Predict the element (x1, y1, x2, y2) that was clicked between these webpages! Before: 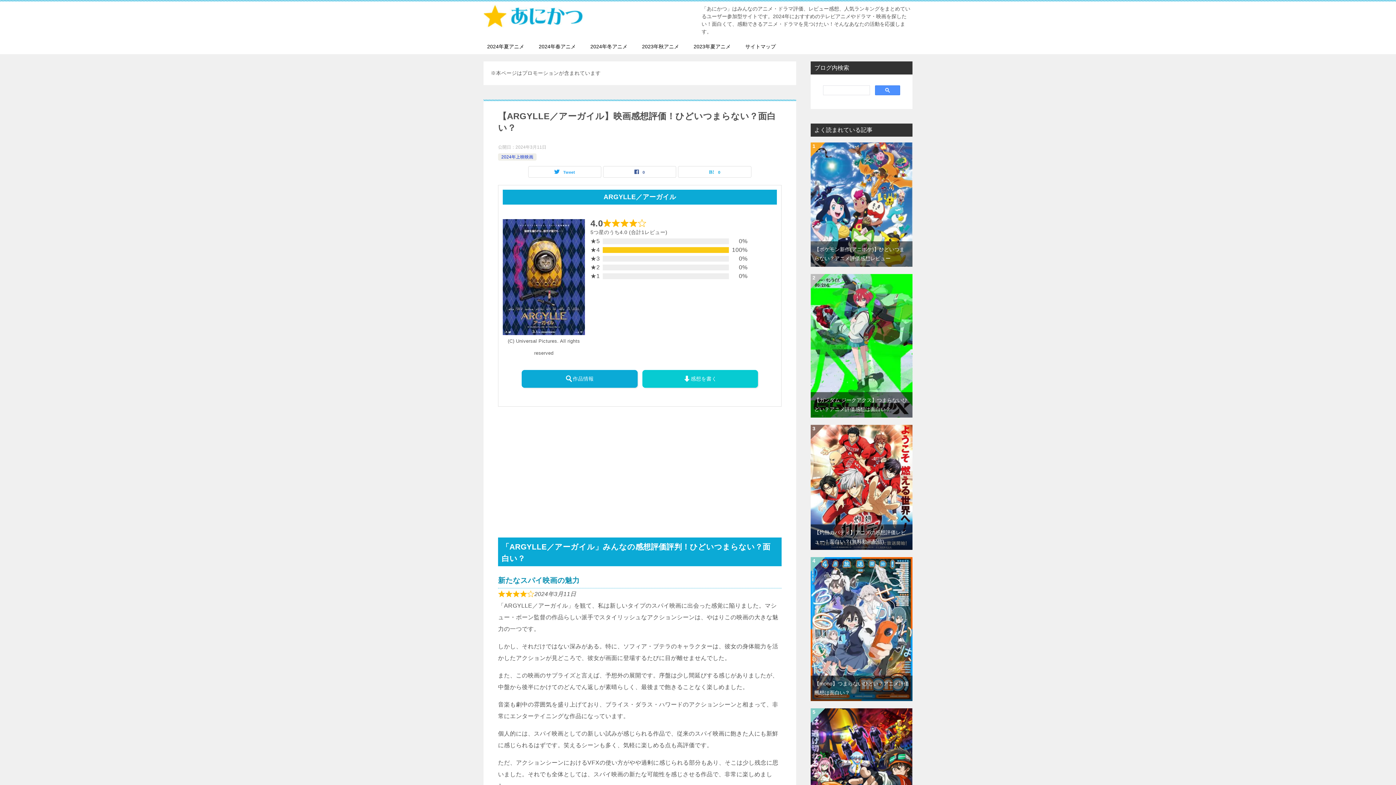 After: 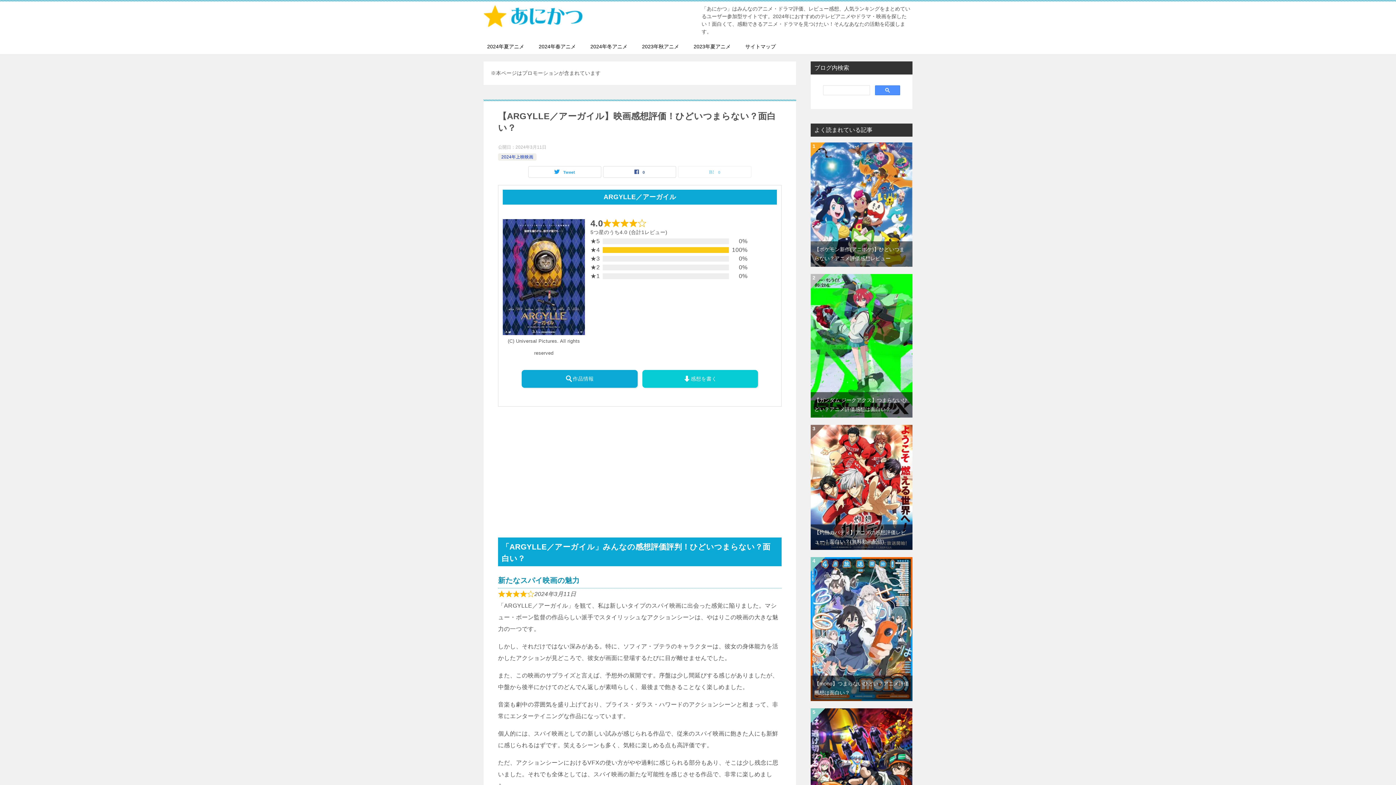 Action: label: 0 bbox: (678, 166, 751, 177)